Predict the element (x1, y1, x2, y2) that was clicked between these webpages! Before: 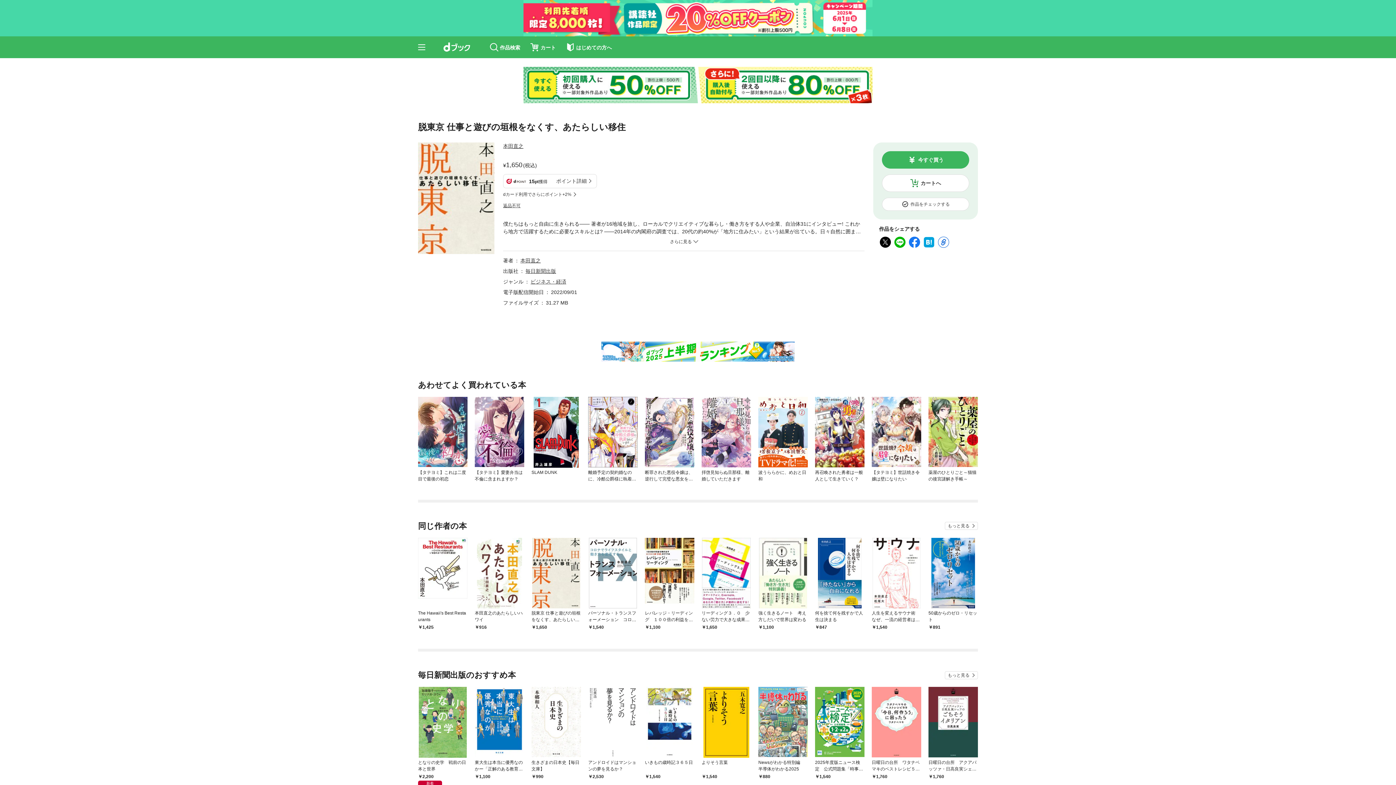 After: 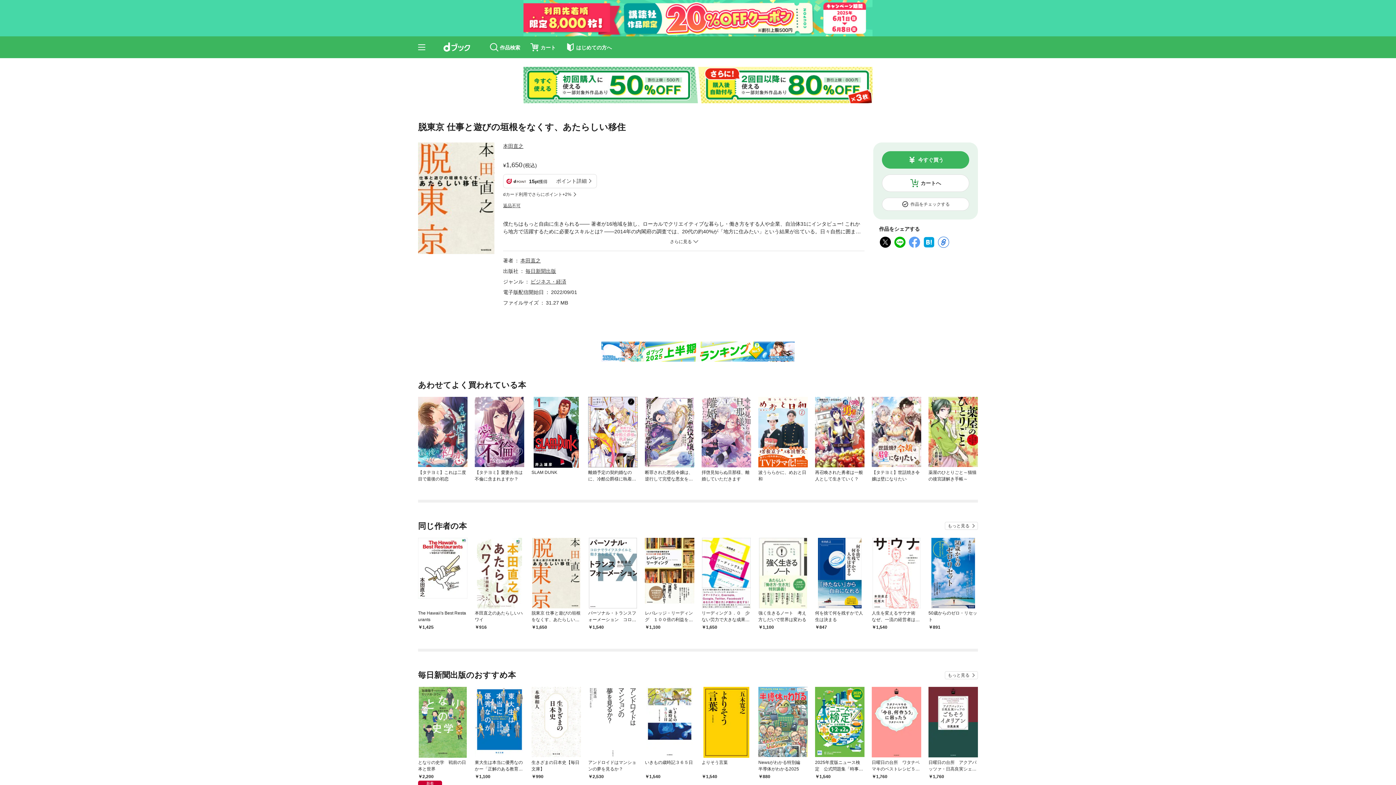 Action: bbox: (908, 186, 921, 190)